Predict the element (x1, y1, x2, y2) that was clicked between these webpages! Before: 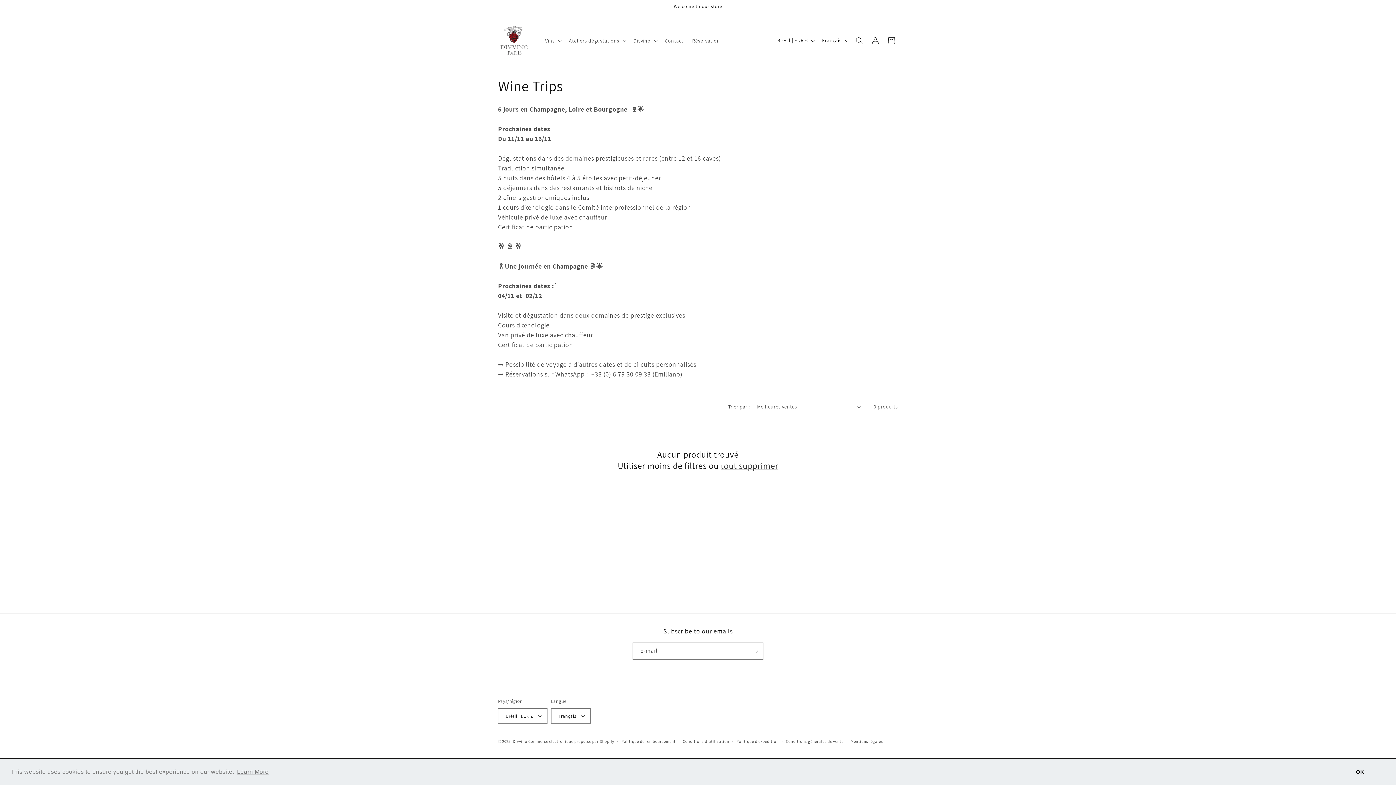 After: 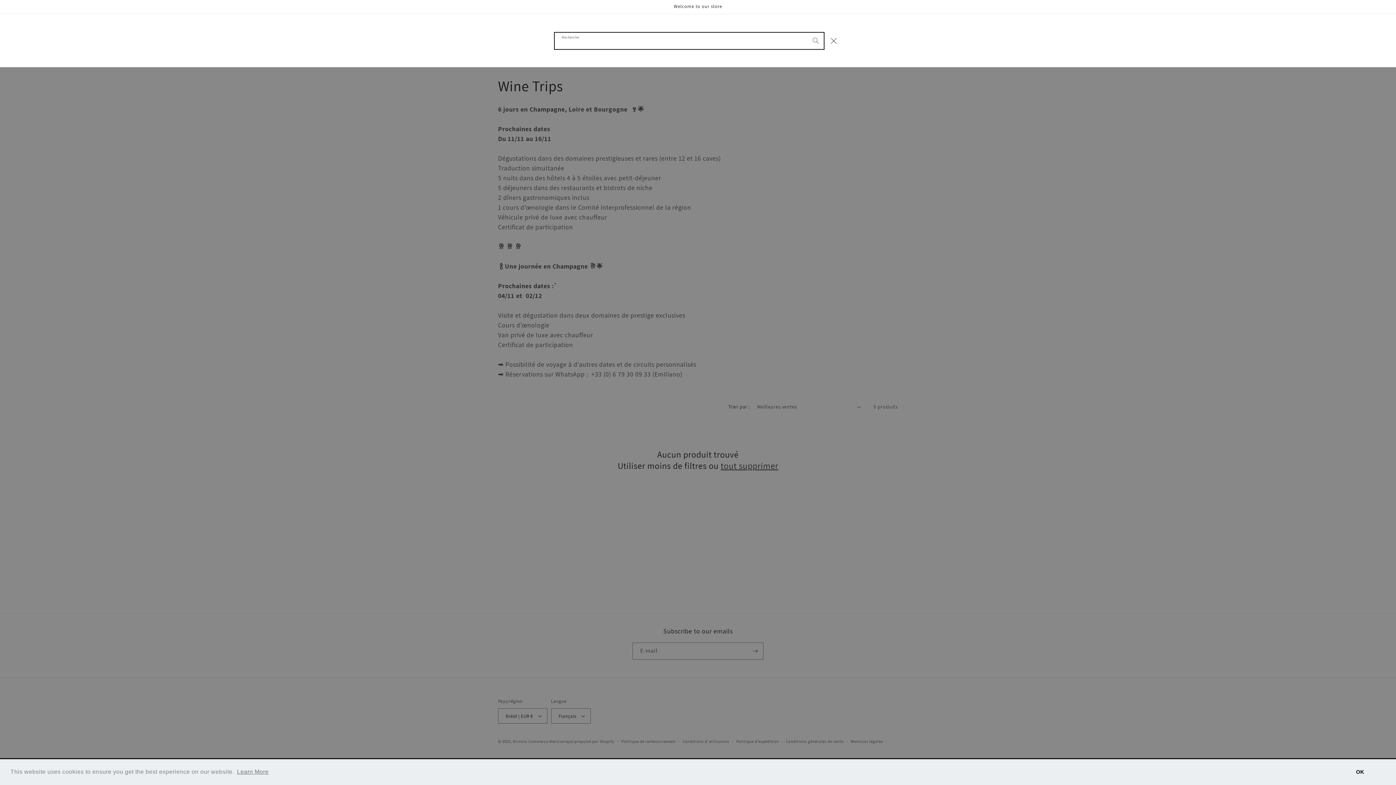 Action: label: Recherche bbox: (851, 32, 867, 48)